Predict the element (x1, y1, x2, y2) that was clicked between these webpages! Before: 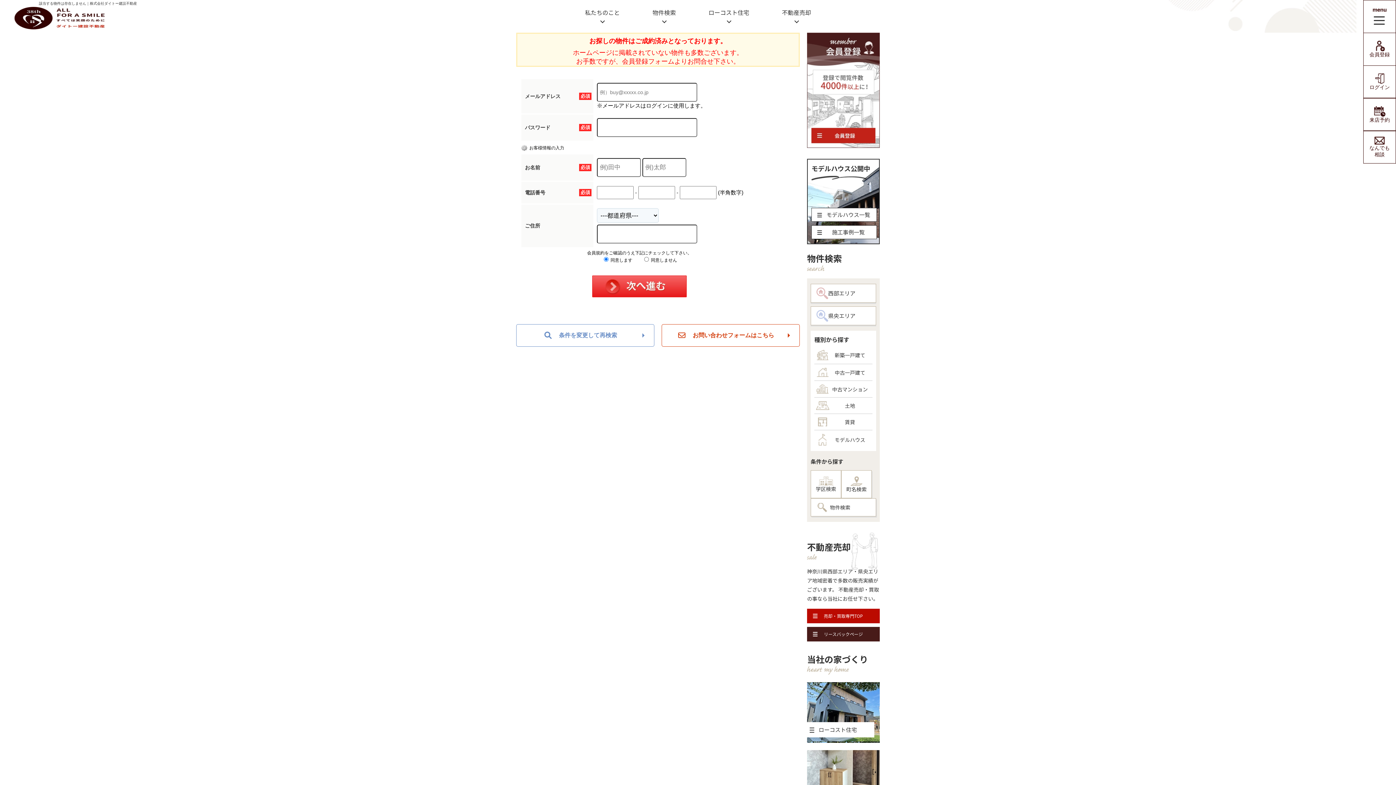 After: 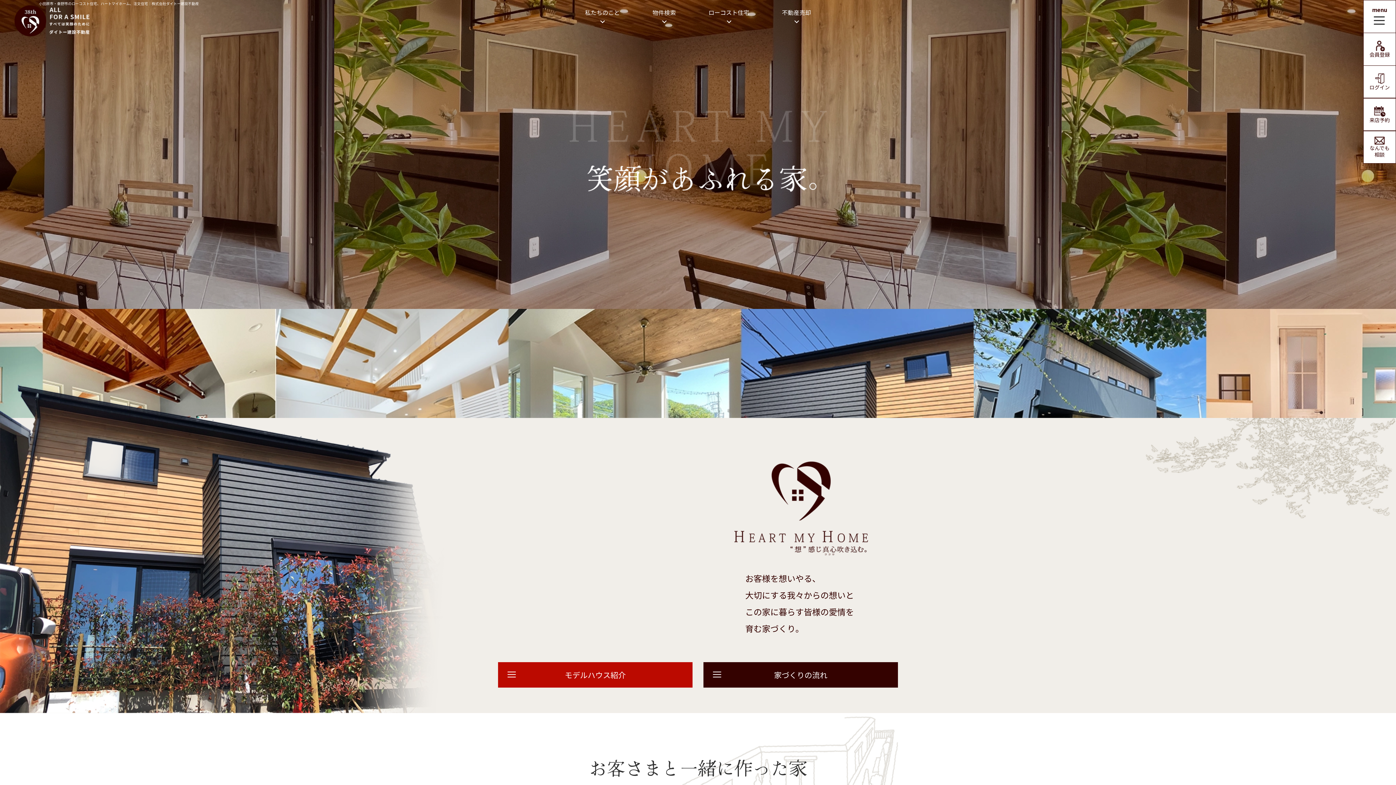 Action: label: ローコスト住宅 bbox: (708, 5, 749, 28)